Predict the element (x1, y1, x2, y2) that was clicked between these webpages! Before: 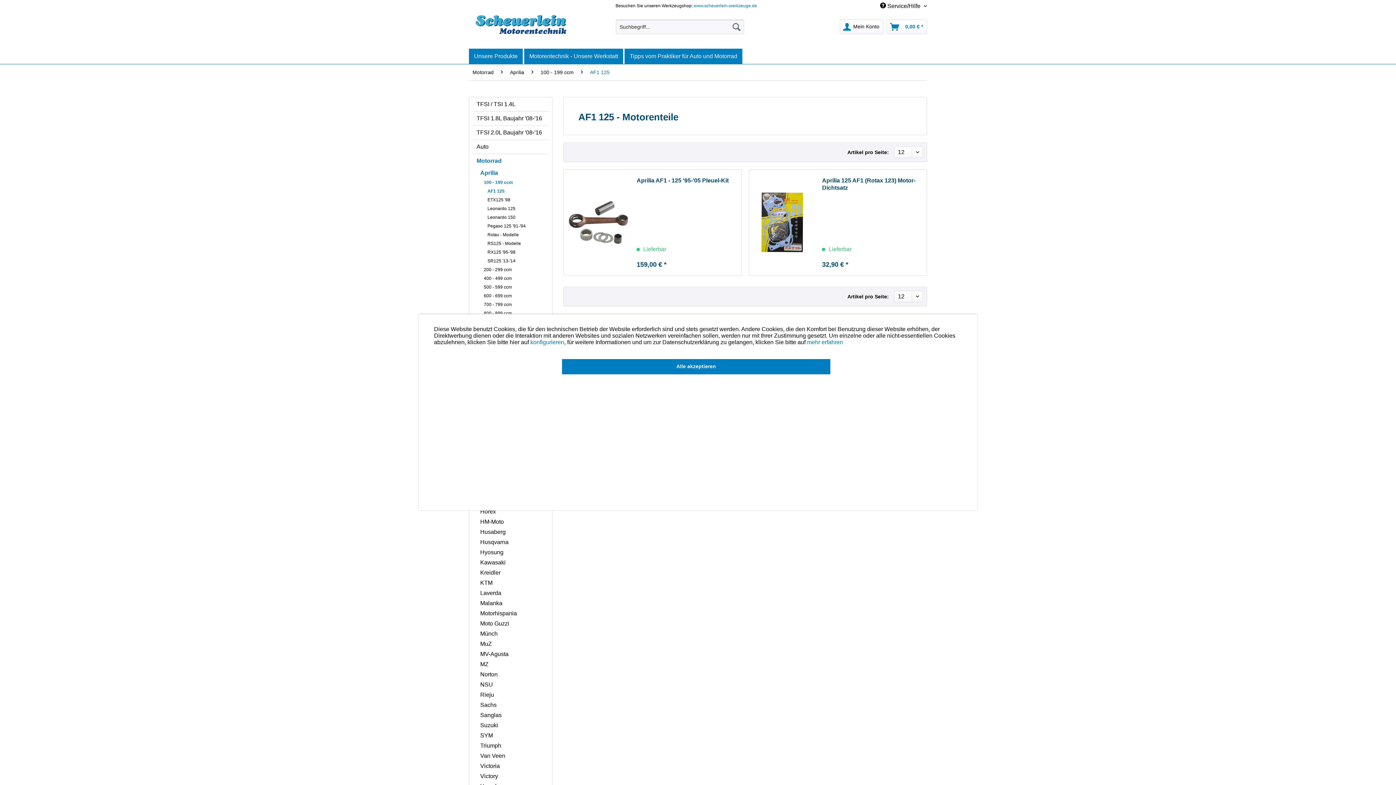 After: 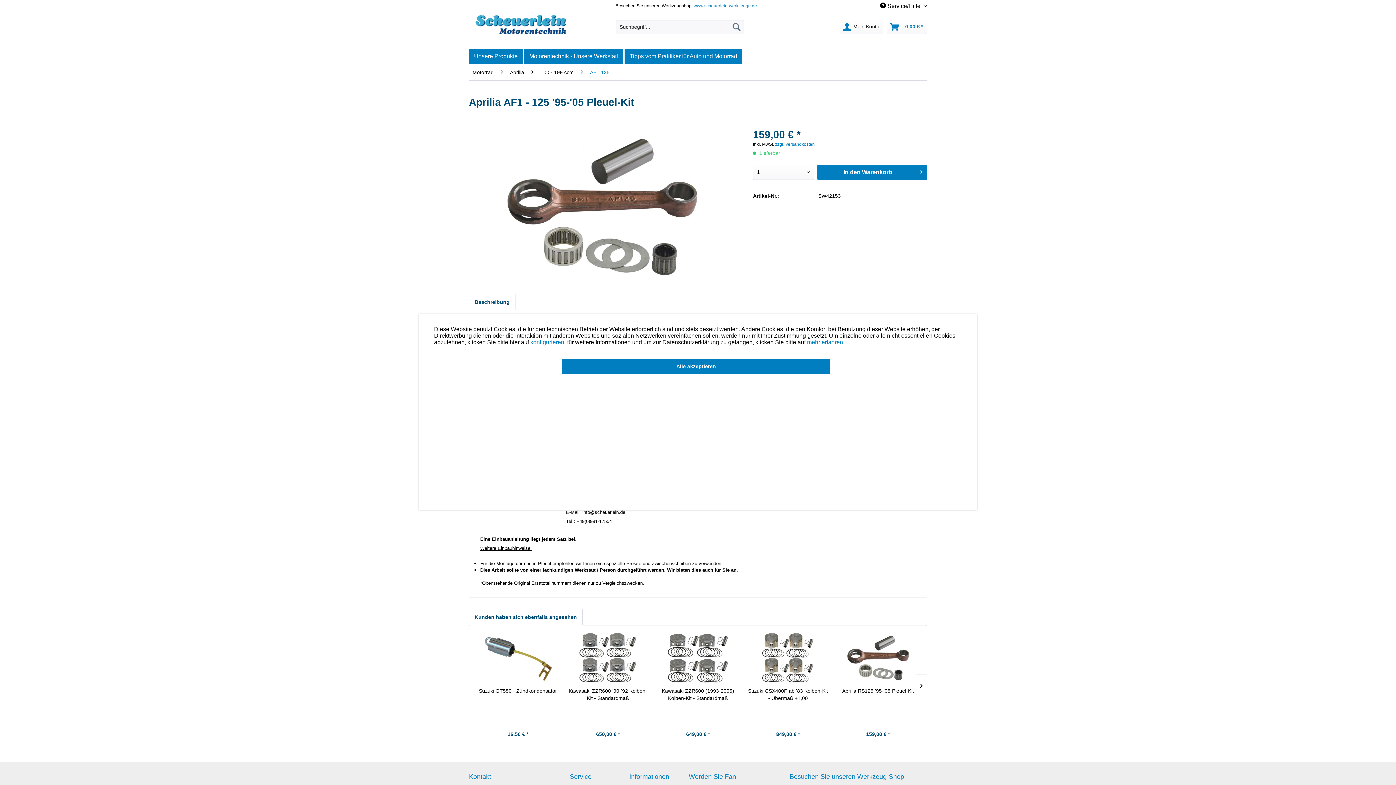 Action: bbox: (567, 177, 629, 268)